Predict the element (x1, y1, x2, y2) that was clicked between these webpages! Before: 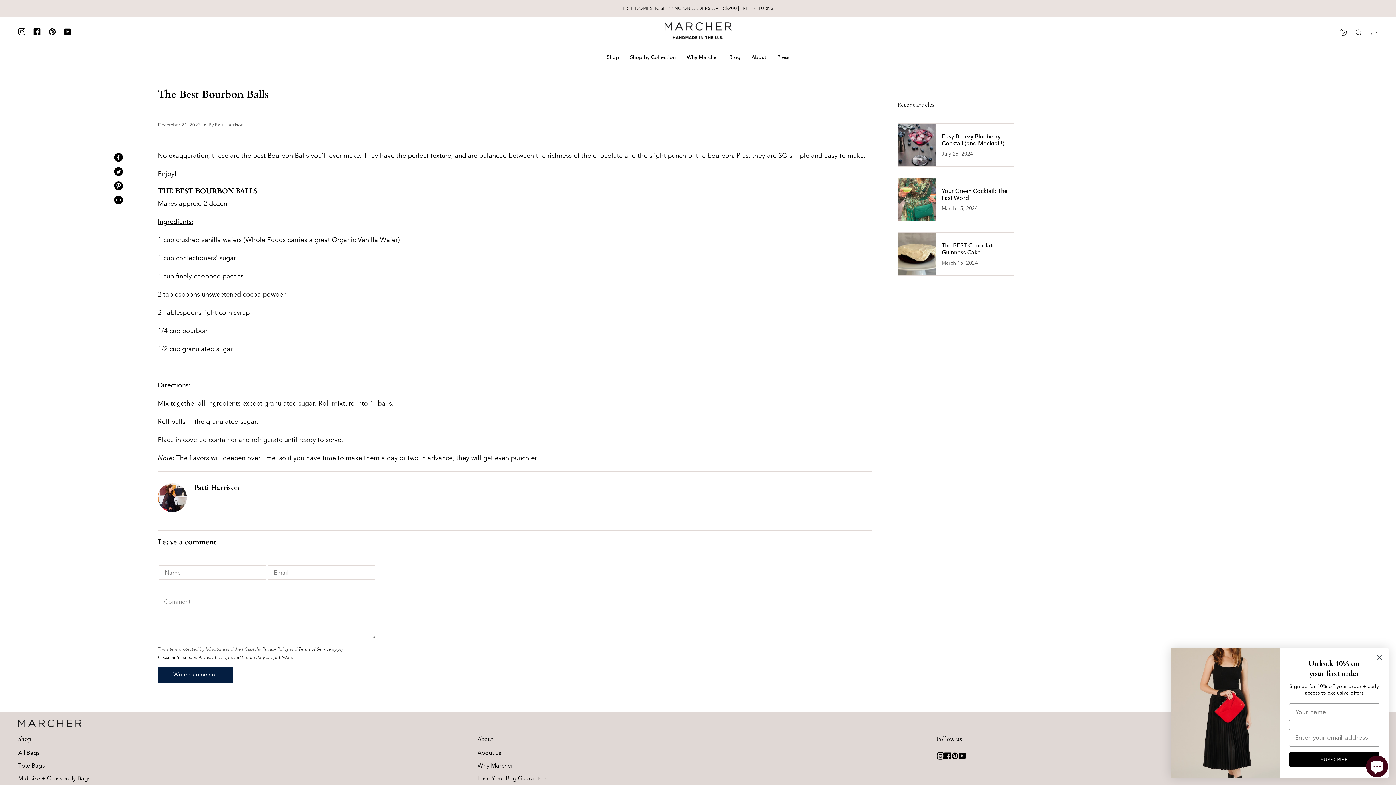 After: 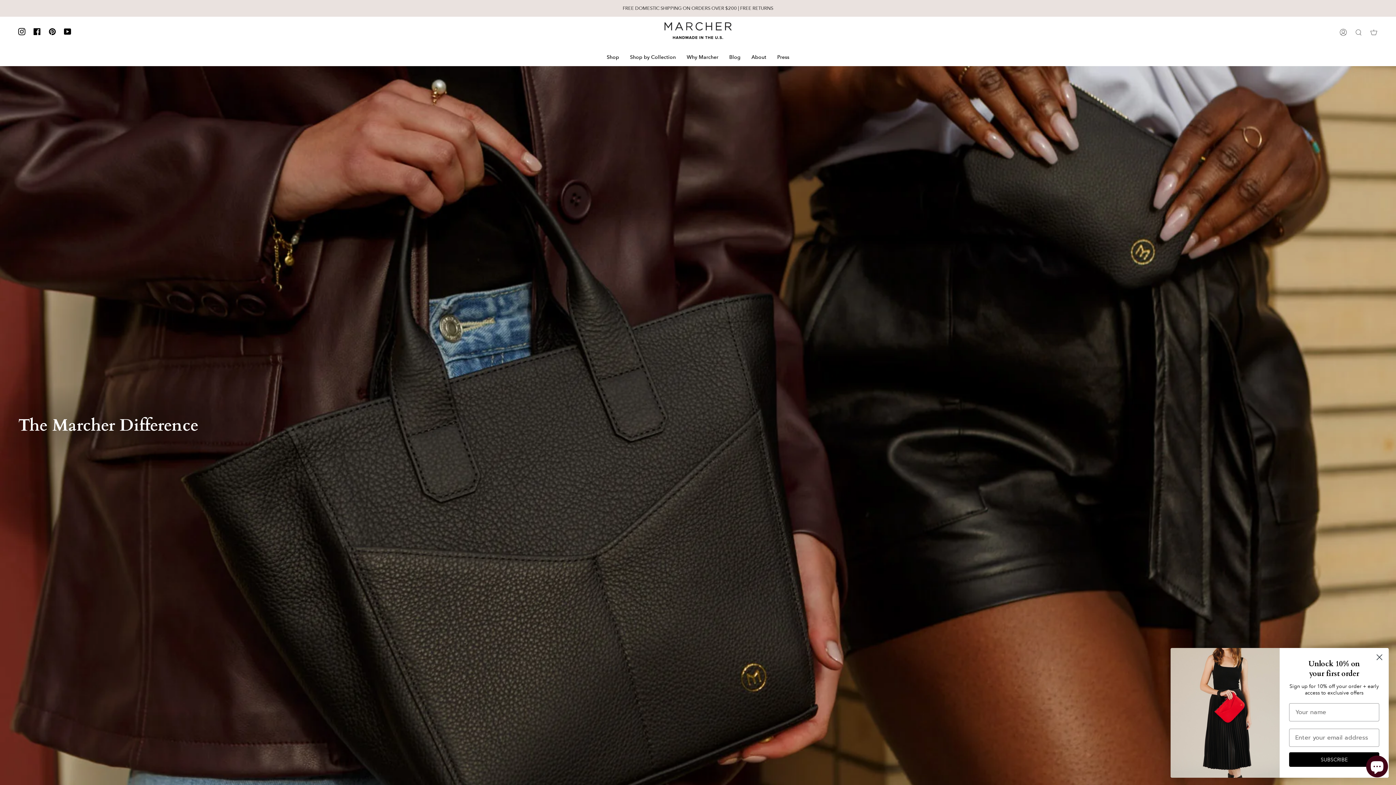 Action: bbox: (681, 48, 724, 65) label: Why Marcher